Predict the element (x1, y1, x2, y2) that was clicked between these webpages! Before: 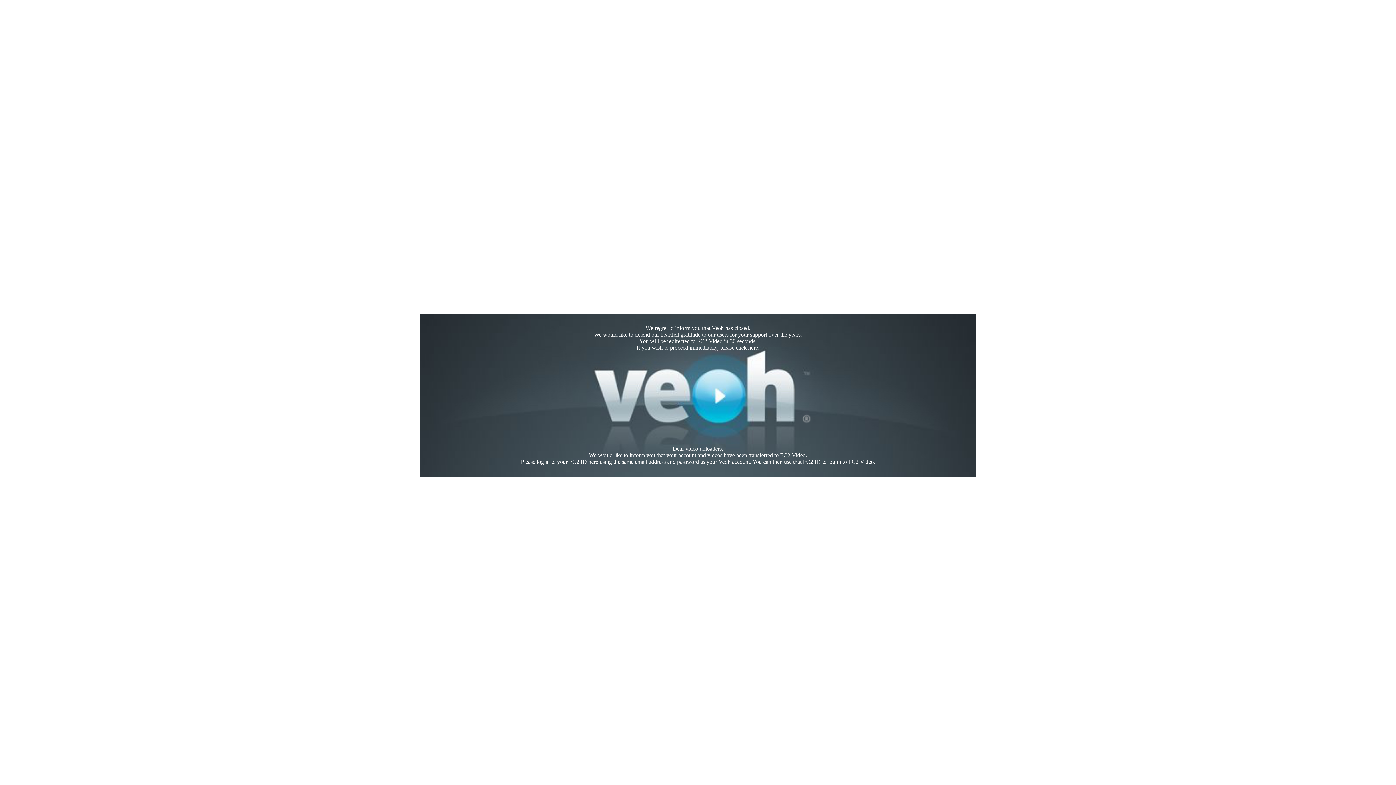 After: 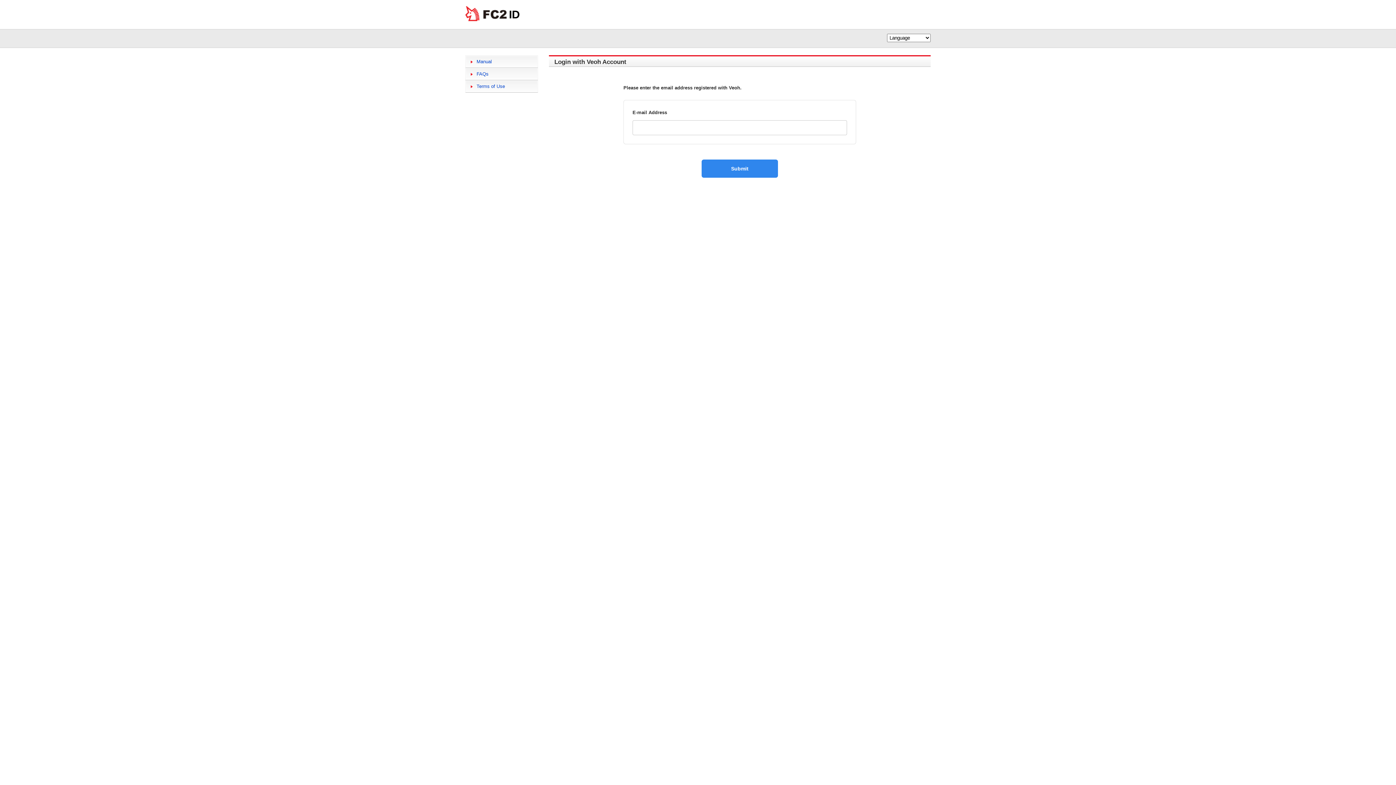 Action: bbox: (588, 458, 598, 465) label: here